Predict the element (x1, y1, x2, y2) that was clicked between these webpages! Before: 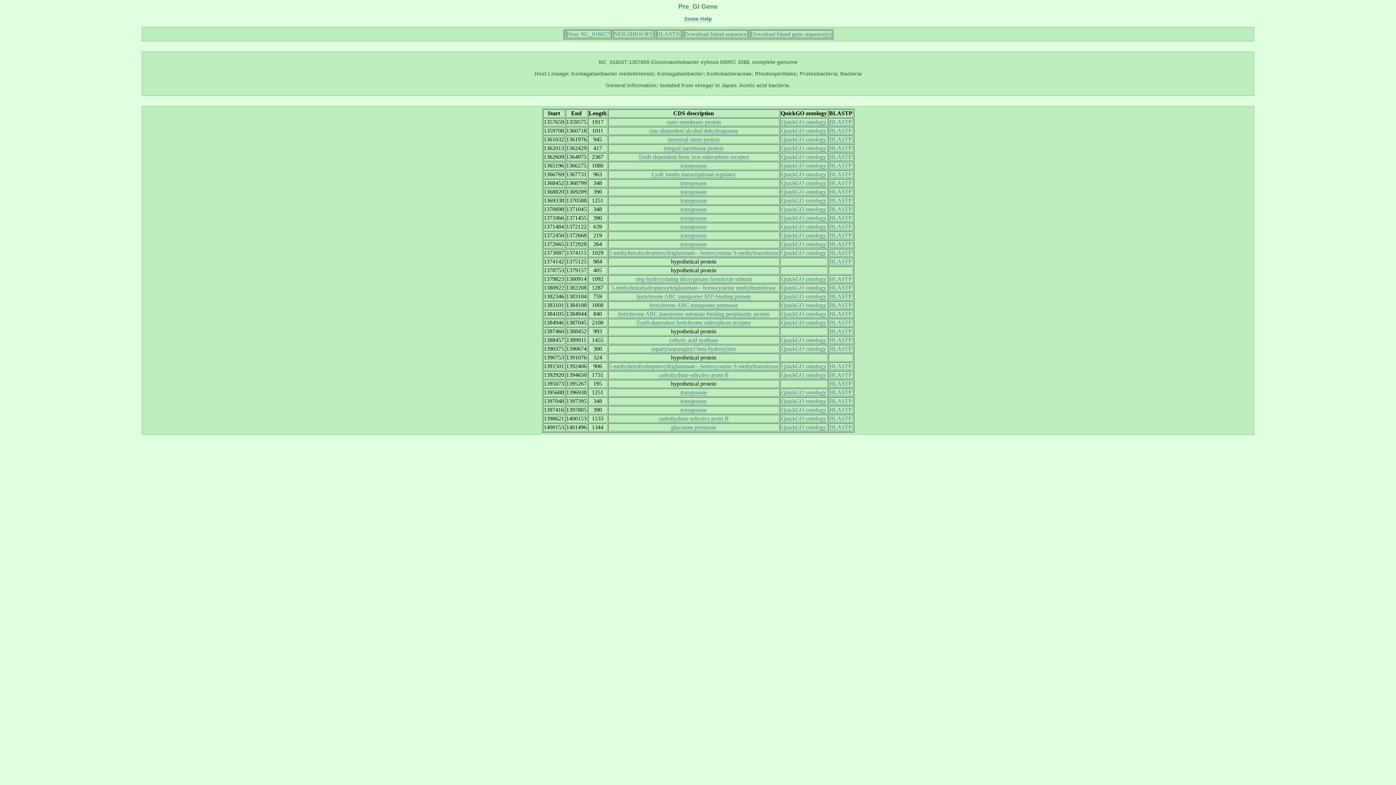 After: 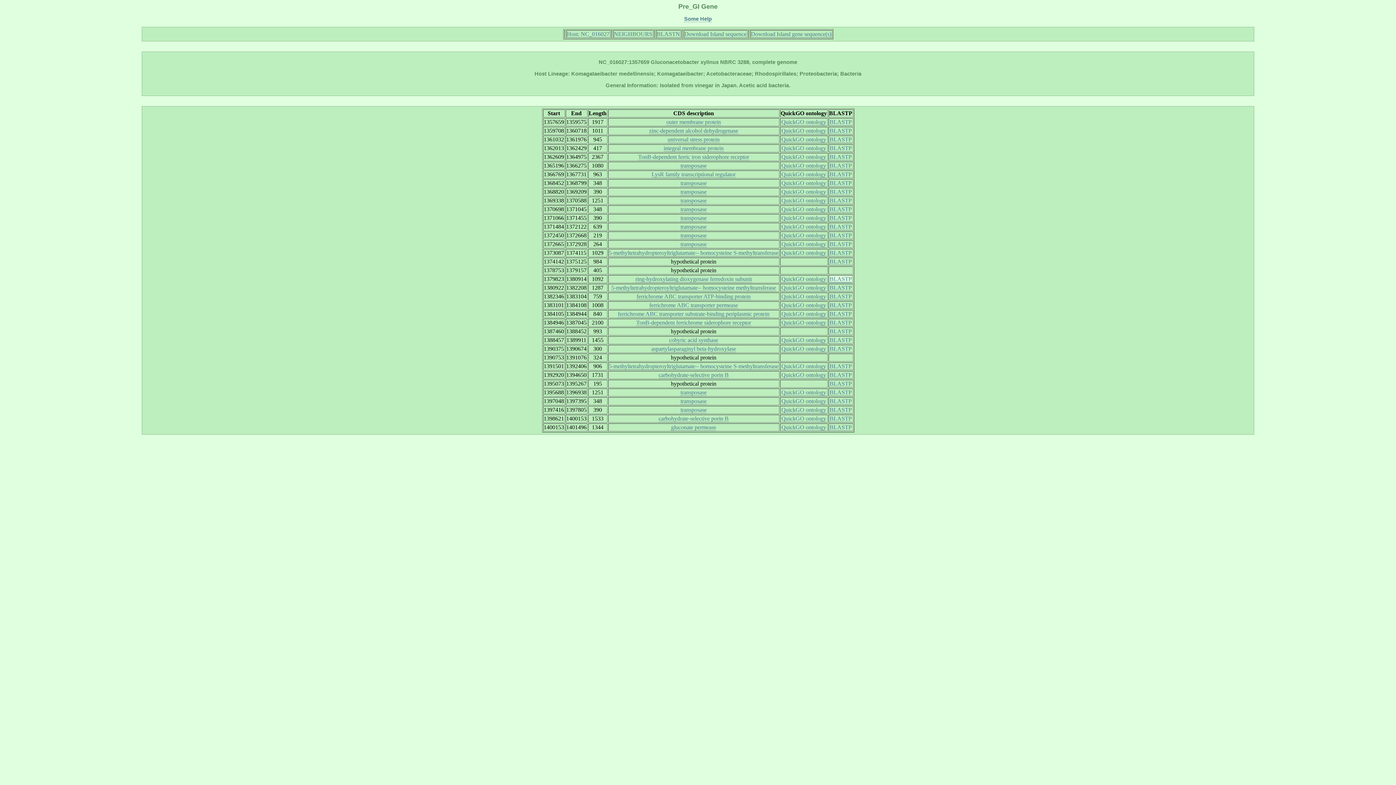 Action: label: BLASTP bbox: (829, 275, 852, 282)